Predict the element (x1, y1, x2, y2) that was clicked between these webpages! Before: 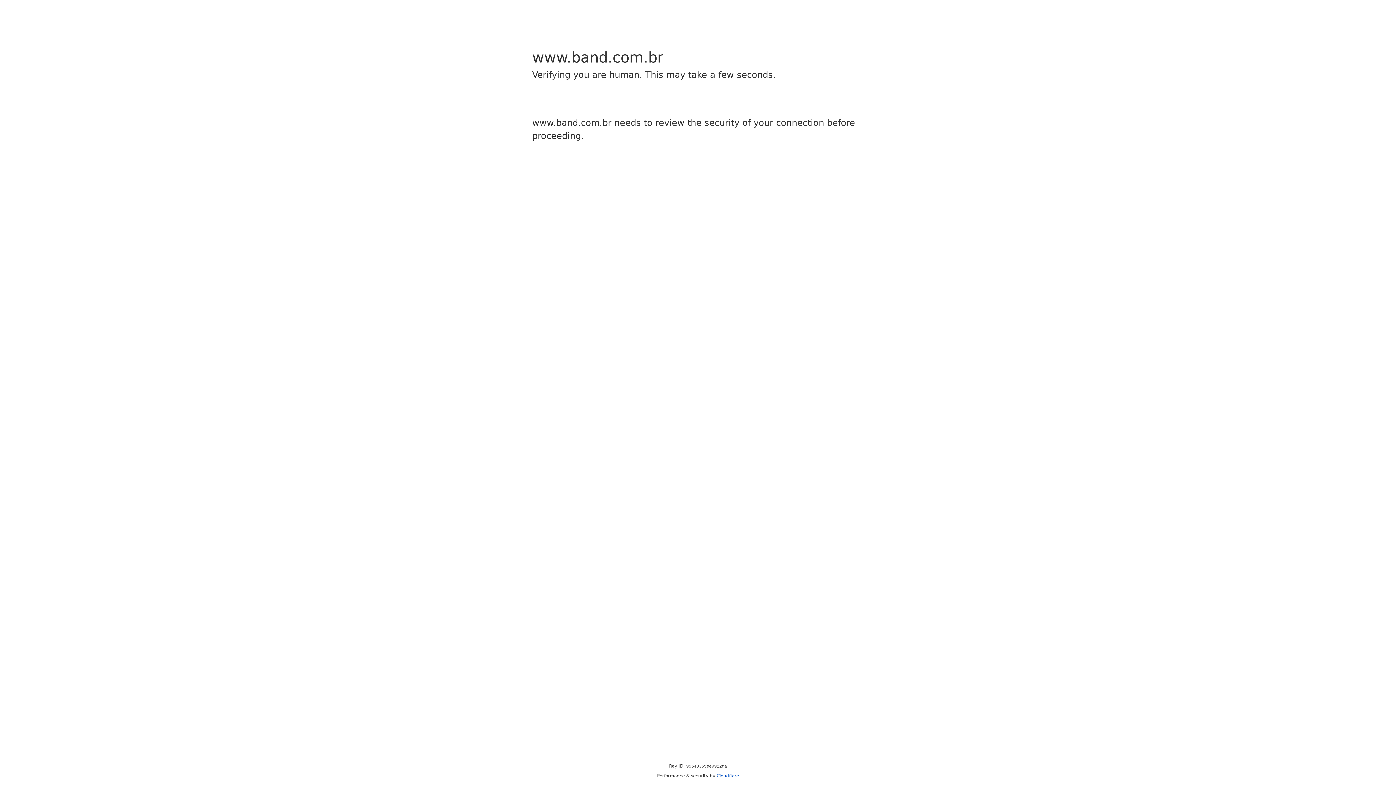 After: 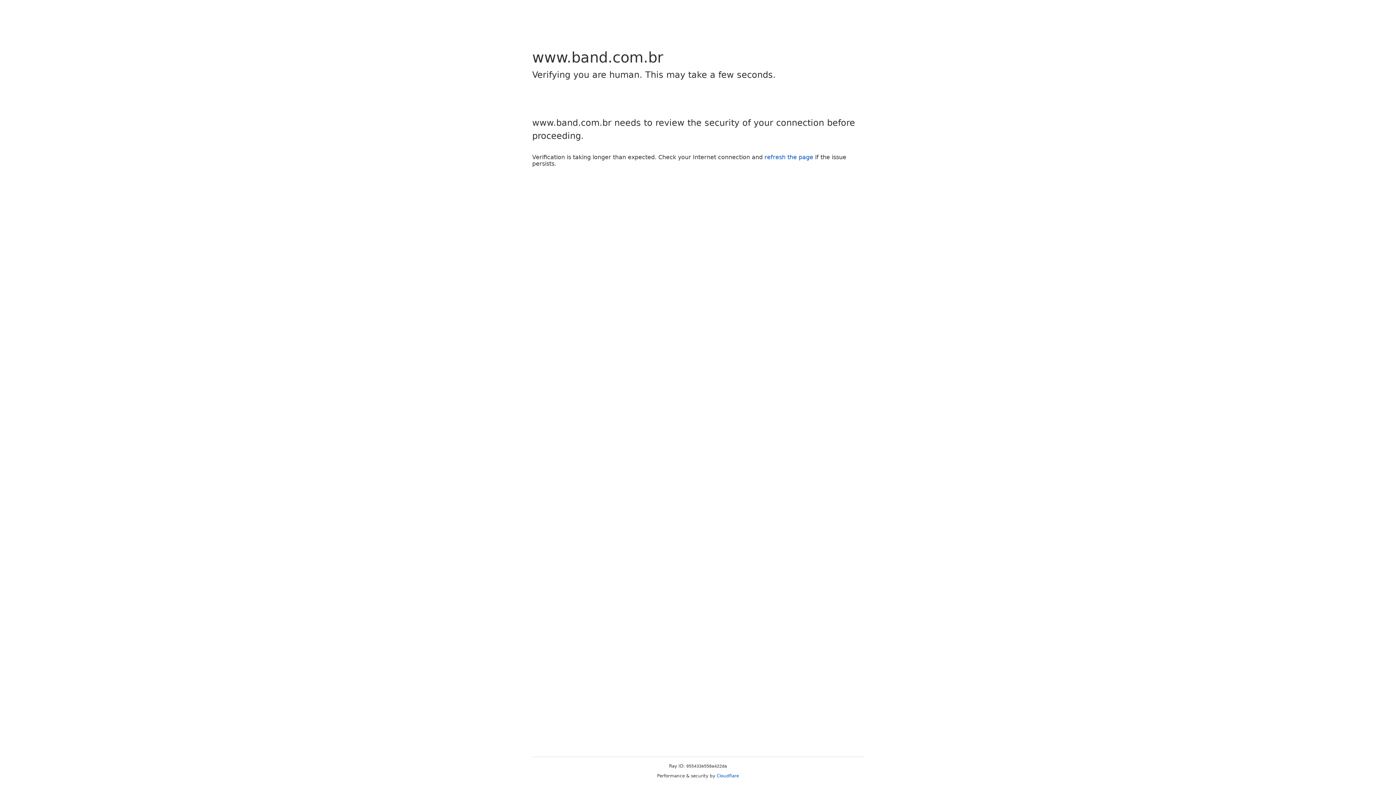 Action: label: Cloudflare bbox: (716, 773, 739, 778)